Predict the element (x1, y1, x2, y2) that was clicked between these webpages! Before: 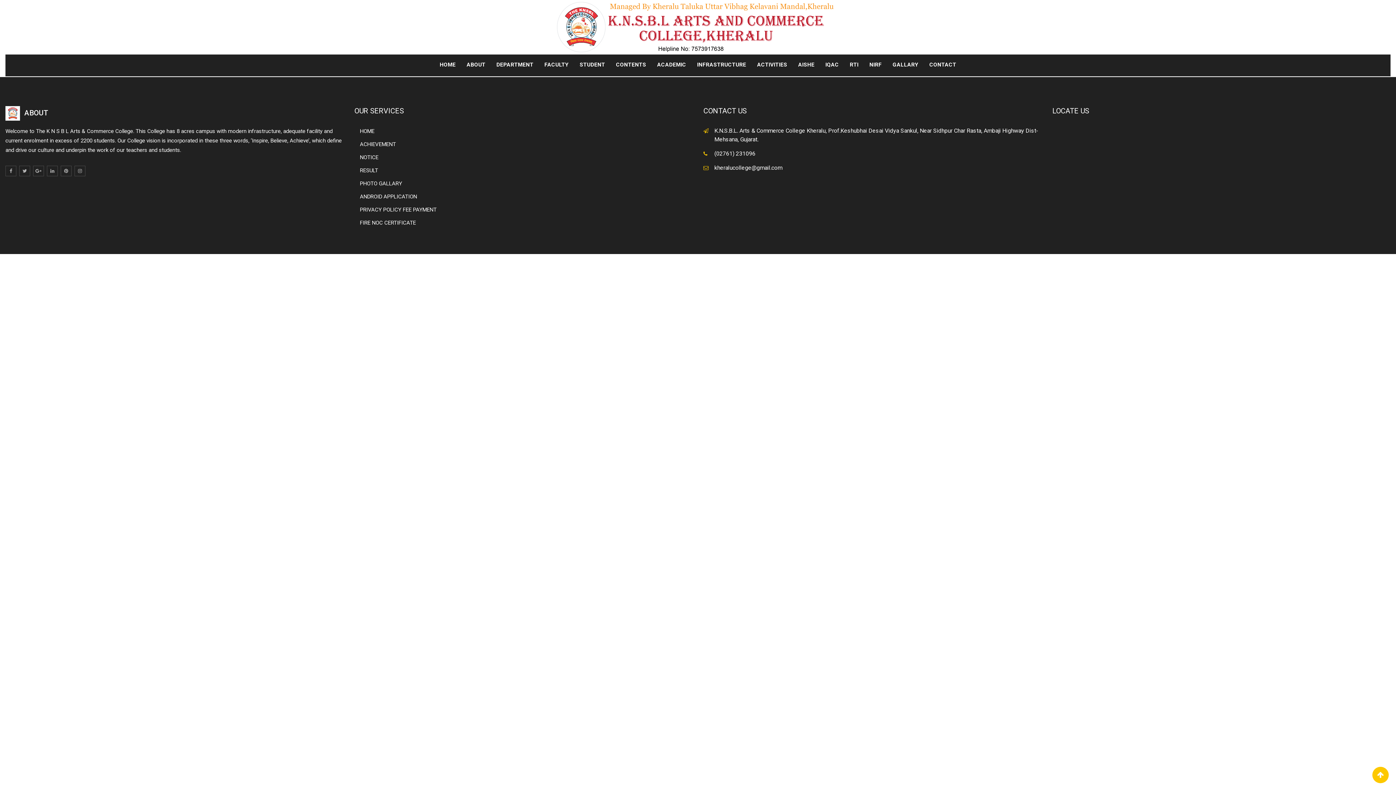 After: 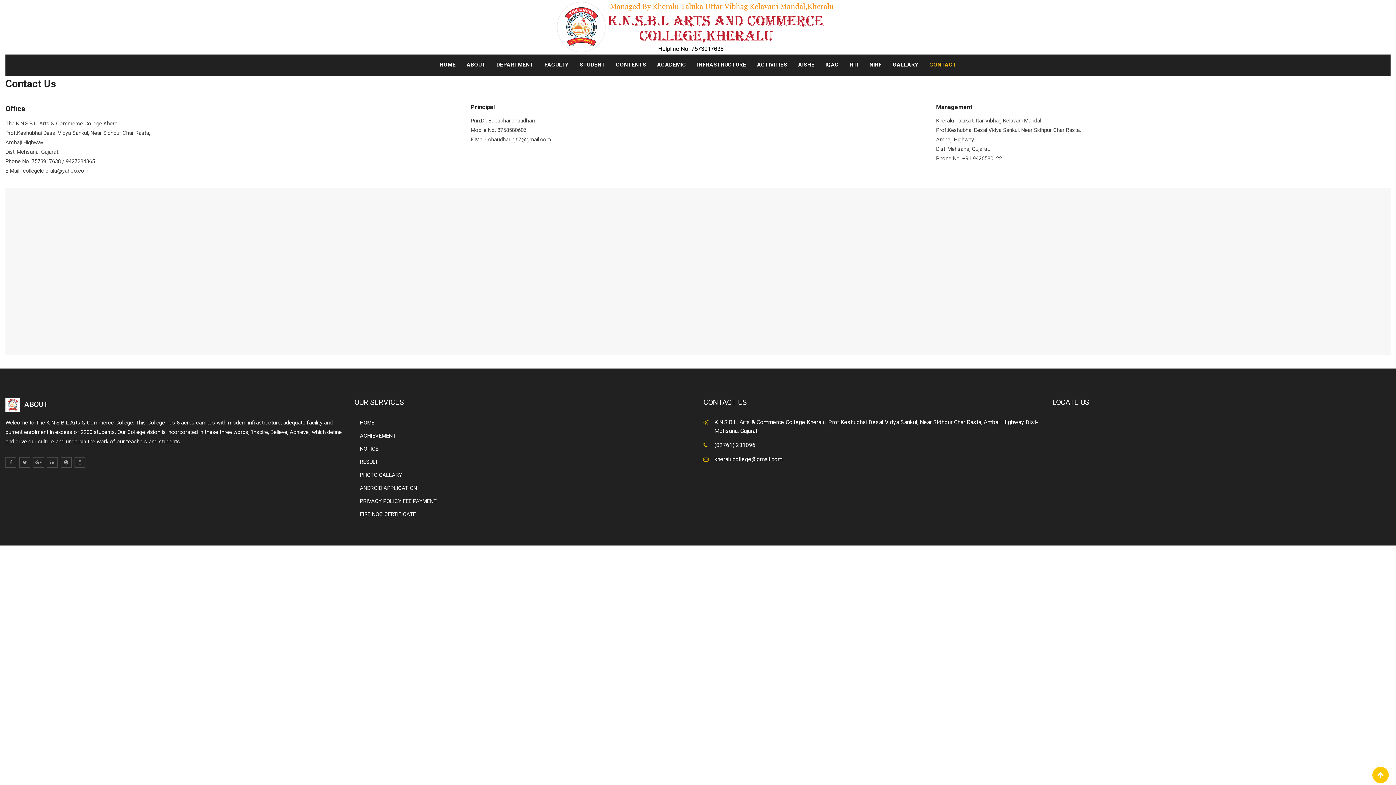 Action: bbox: (924, 60, 961, 76) label: CONTACT